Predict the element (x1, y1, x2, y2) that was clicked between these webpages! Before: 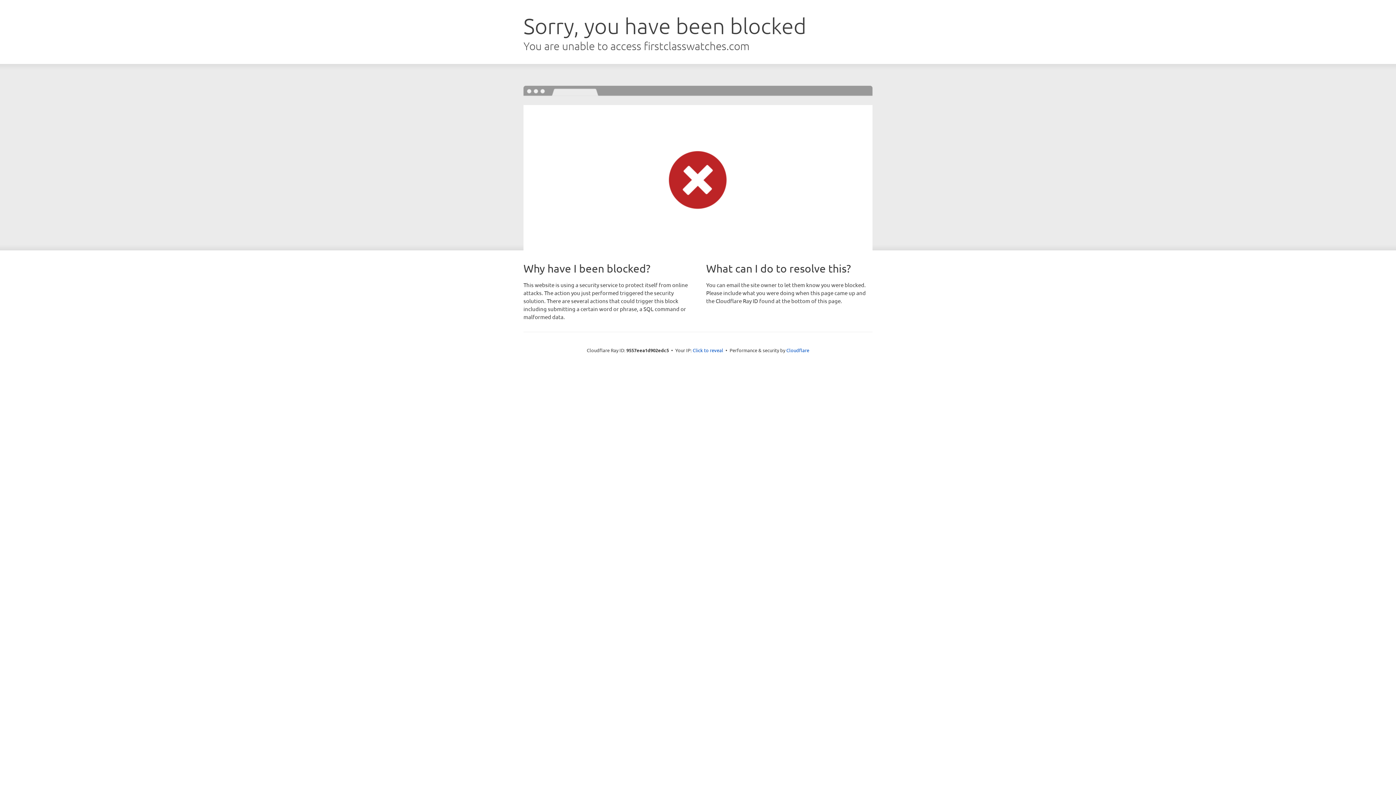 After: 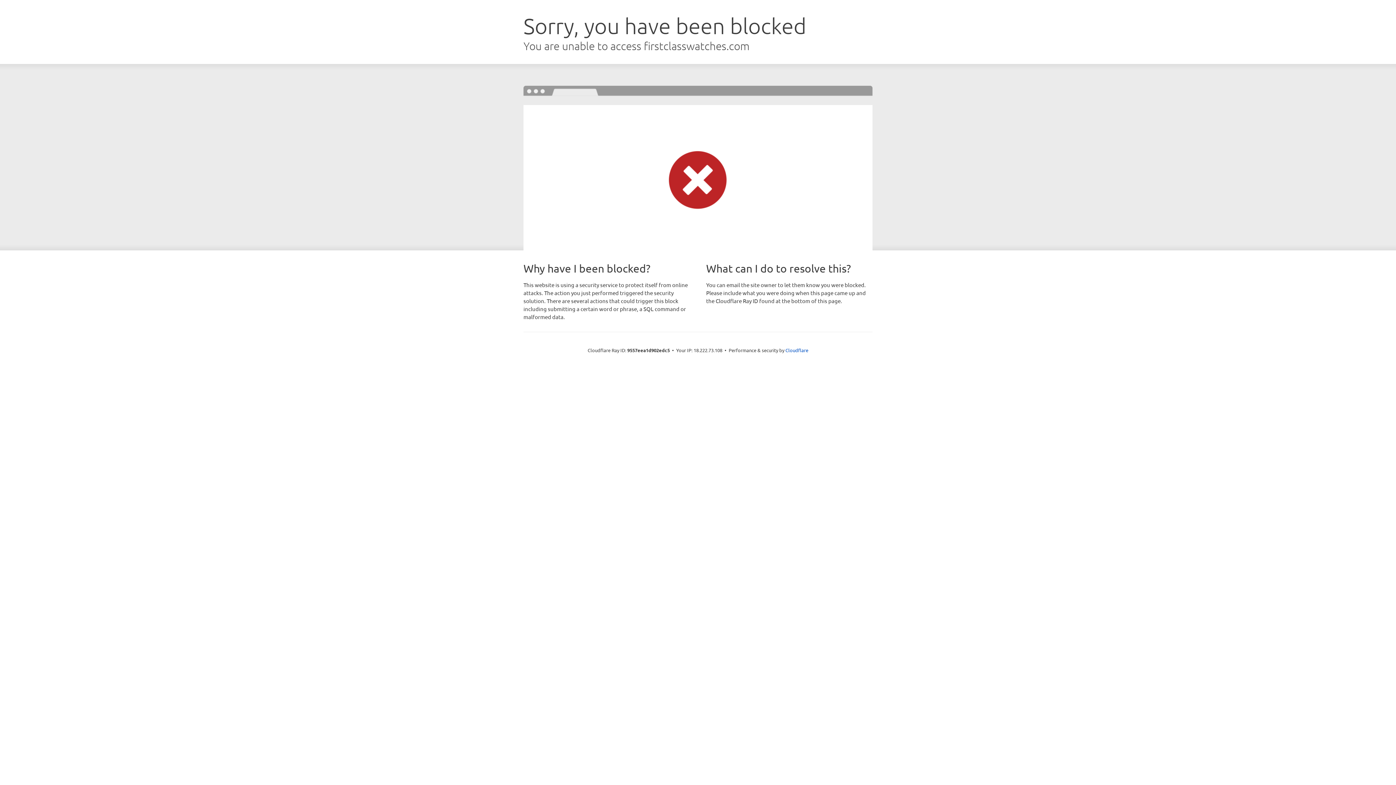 Action: label: Click to reveal bbox: (692, 346, 723, 353)